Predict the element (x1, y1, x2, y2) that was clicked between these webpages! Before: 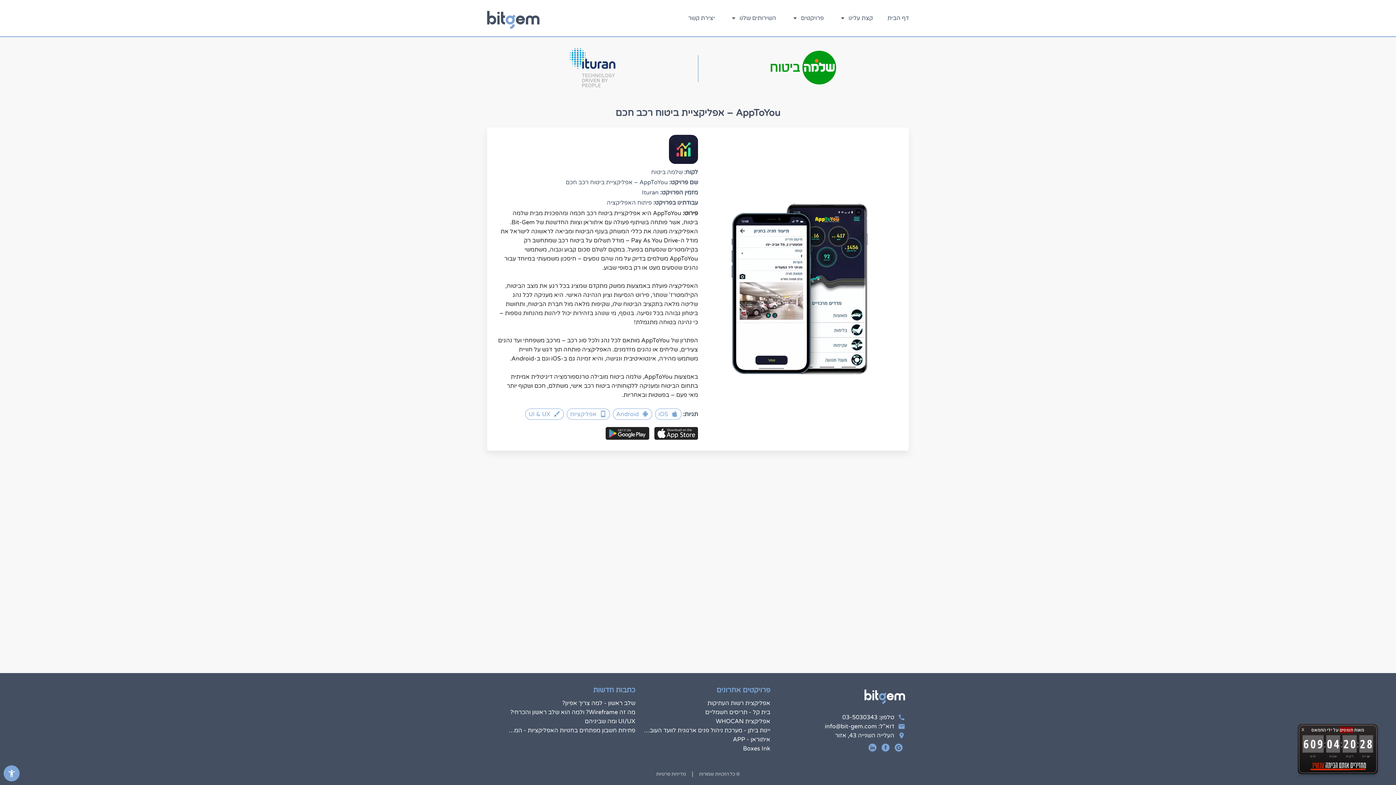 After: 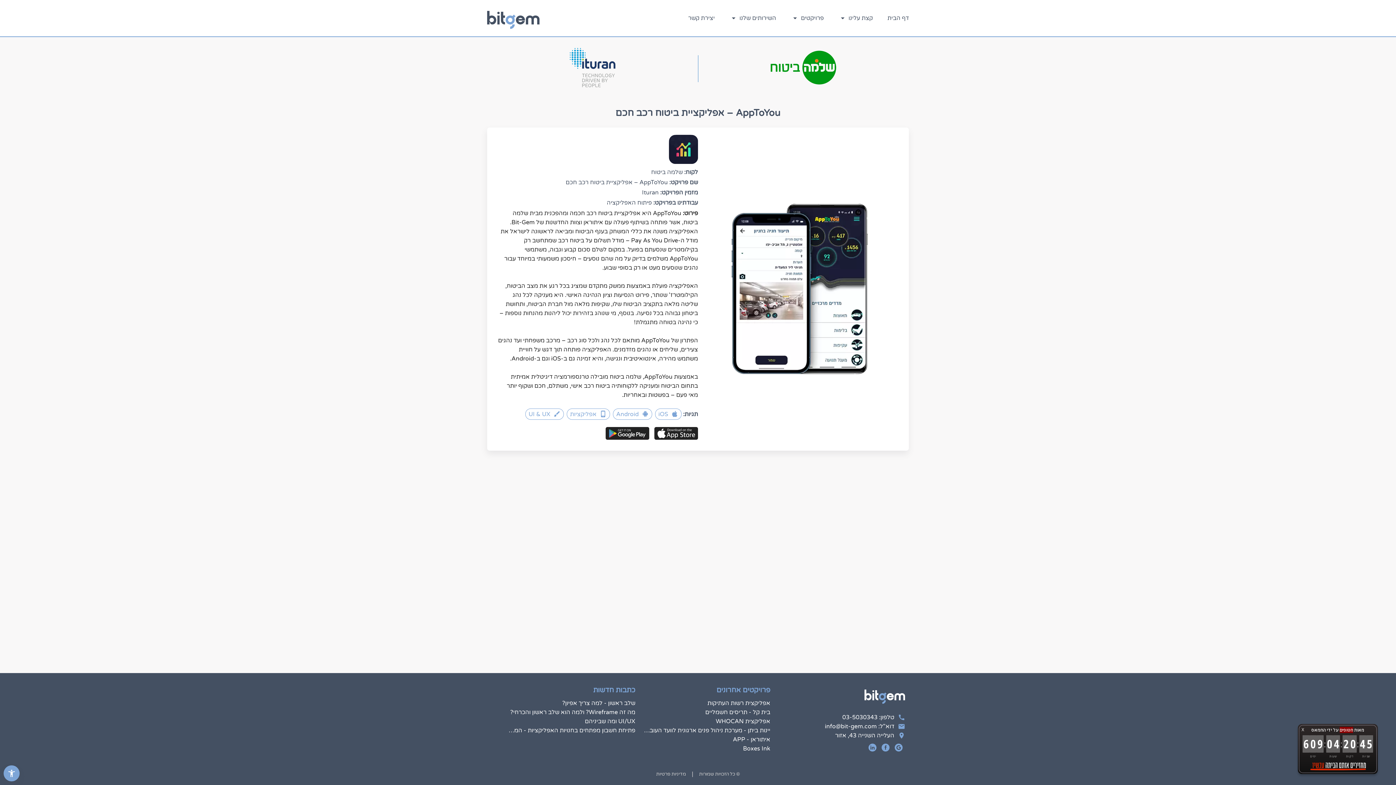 Action: bbox: (879, 740, 892, 756)